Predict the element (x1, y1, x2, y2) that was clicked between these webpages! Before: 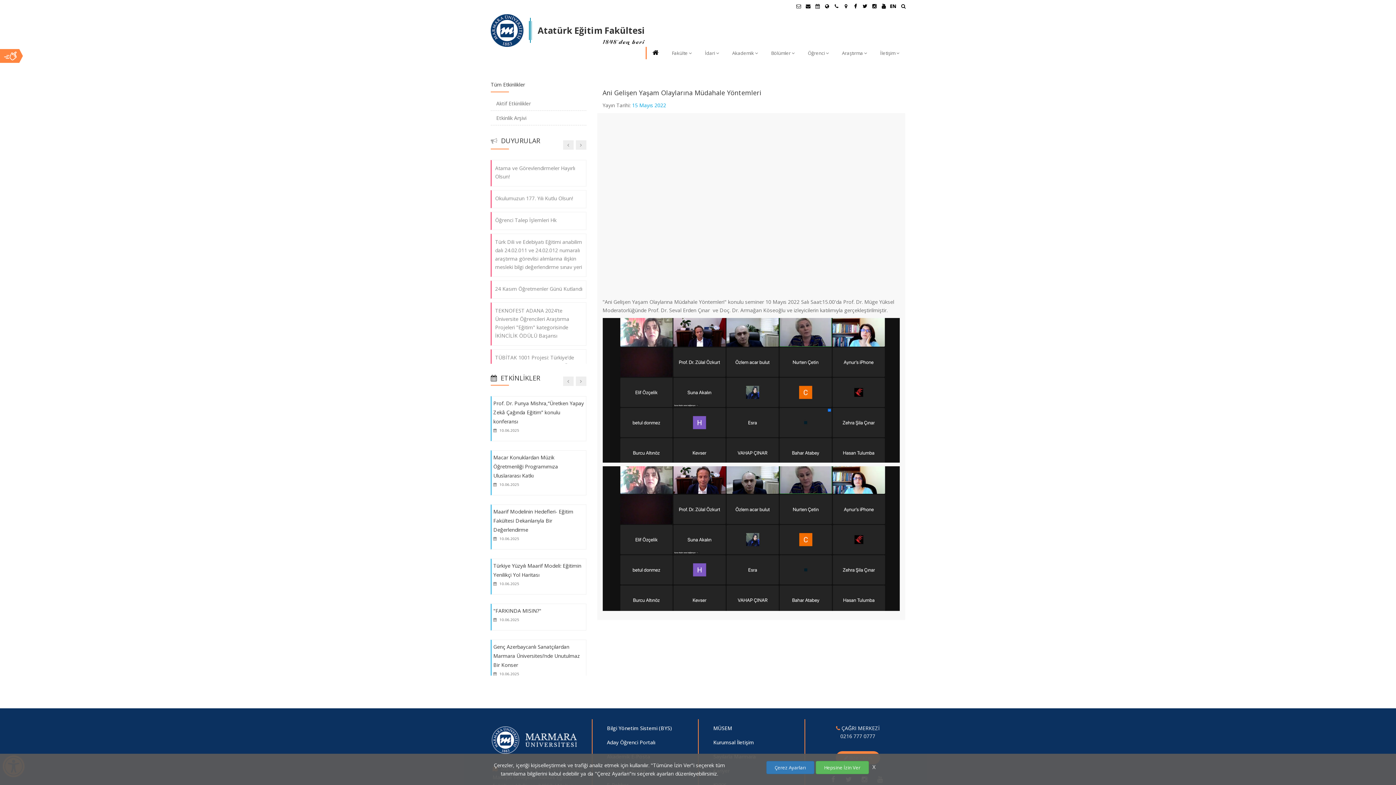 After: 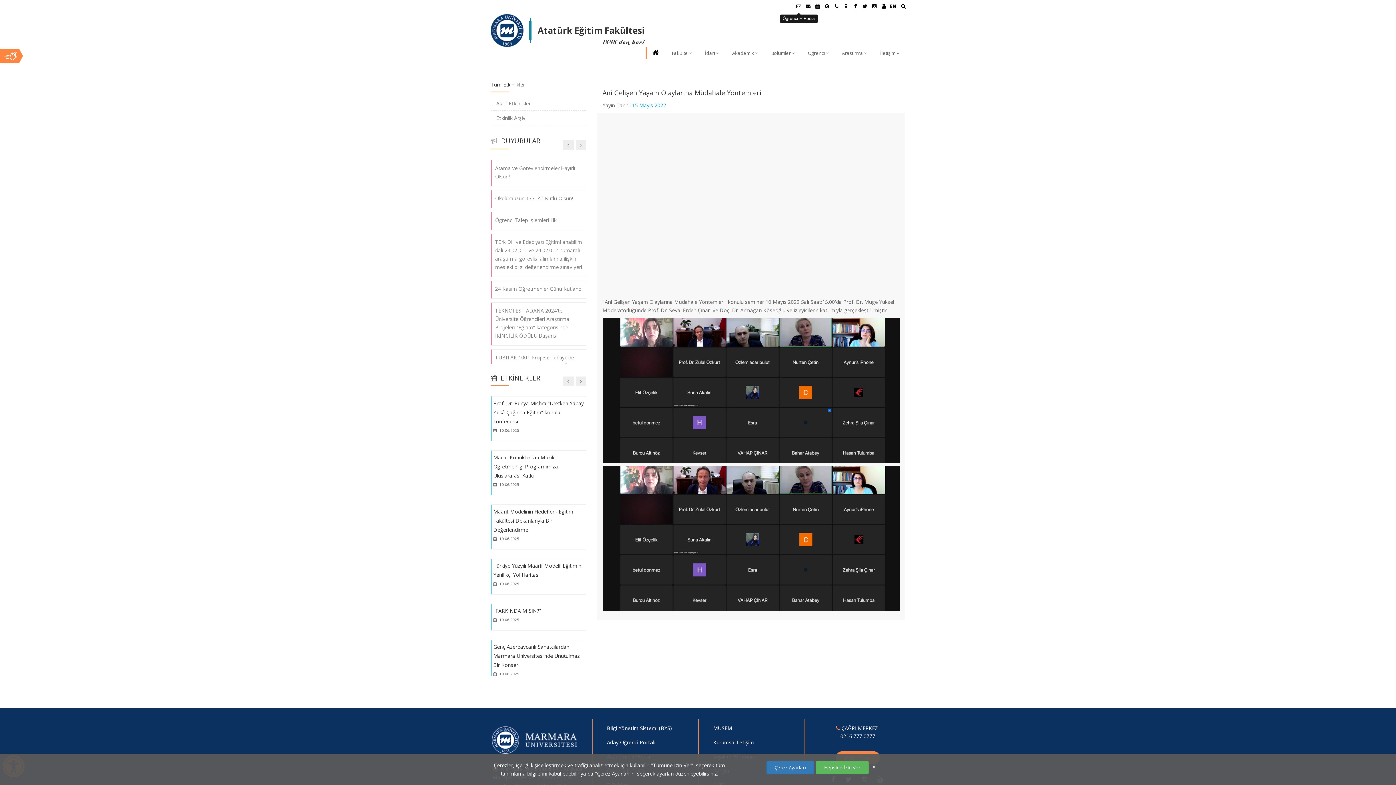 Action: label: Öğrenci E-Posta bbox: (795, 0, 802, 11)